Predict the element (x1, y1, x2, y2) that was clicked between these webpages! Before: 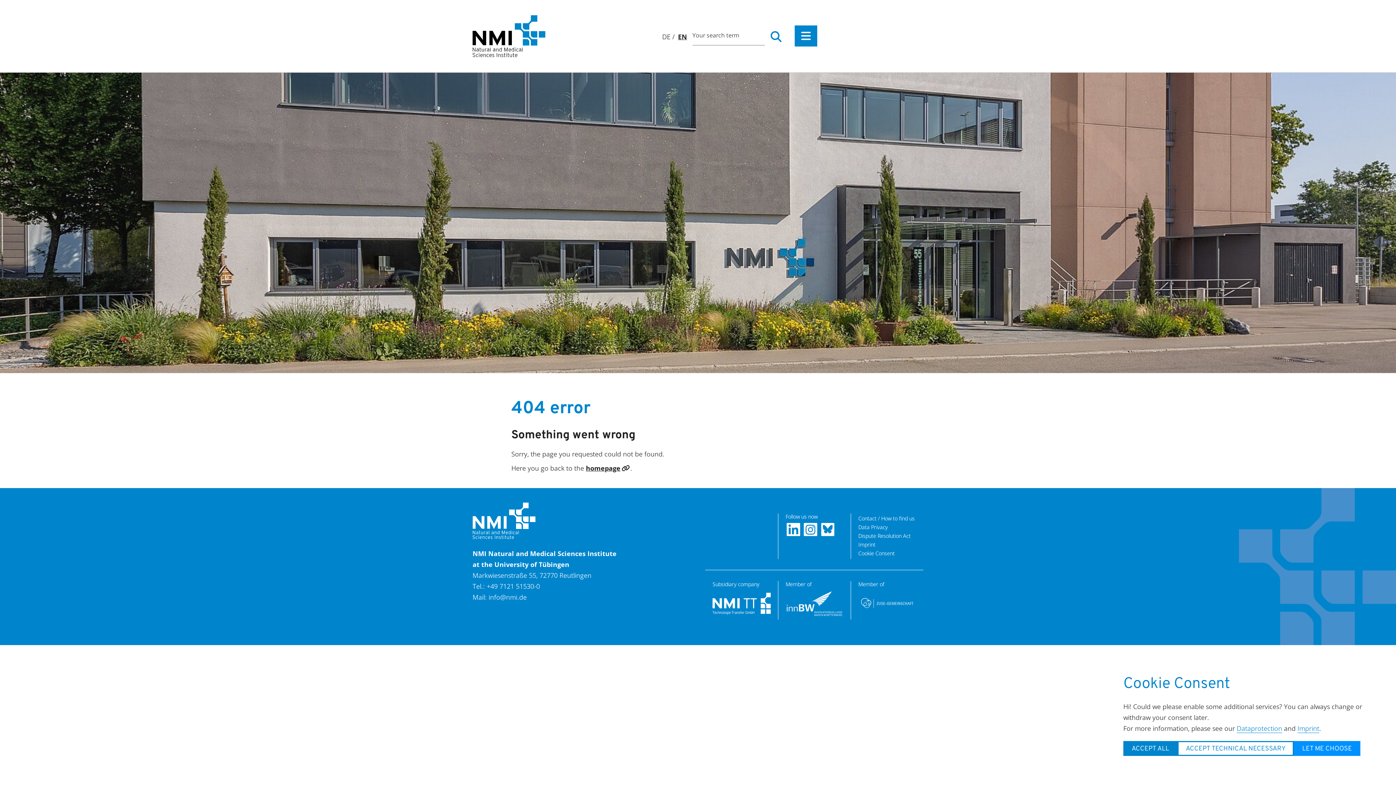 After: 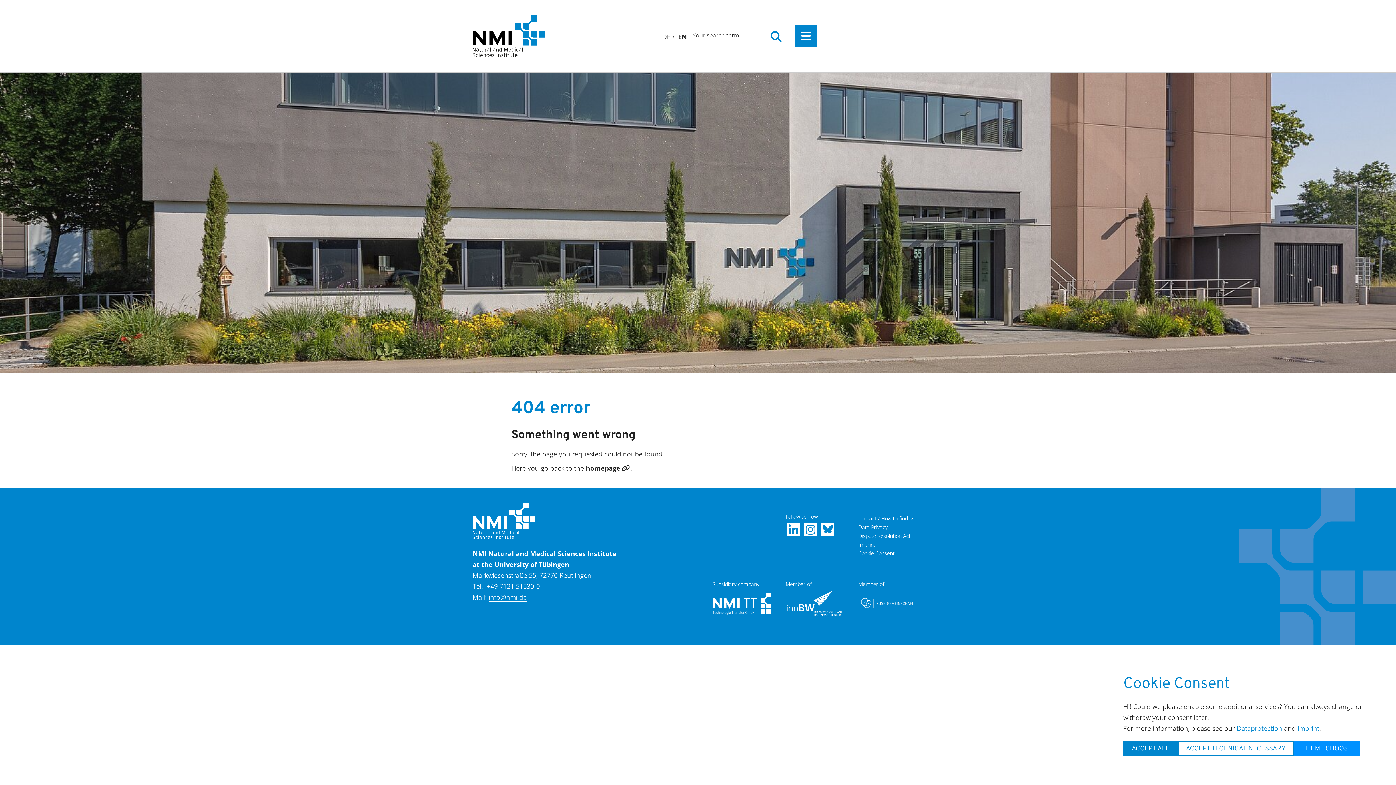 Action: bbox: (488, 592, 526, 601) label: info@nmi.de